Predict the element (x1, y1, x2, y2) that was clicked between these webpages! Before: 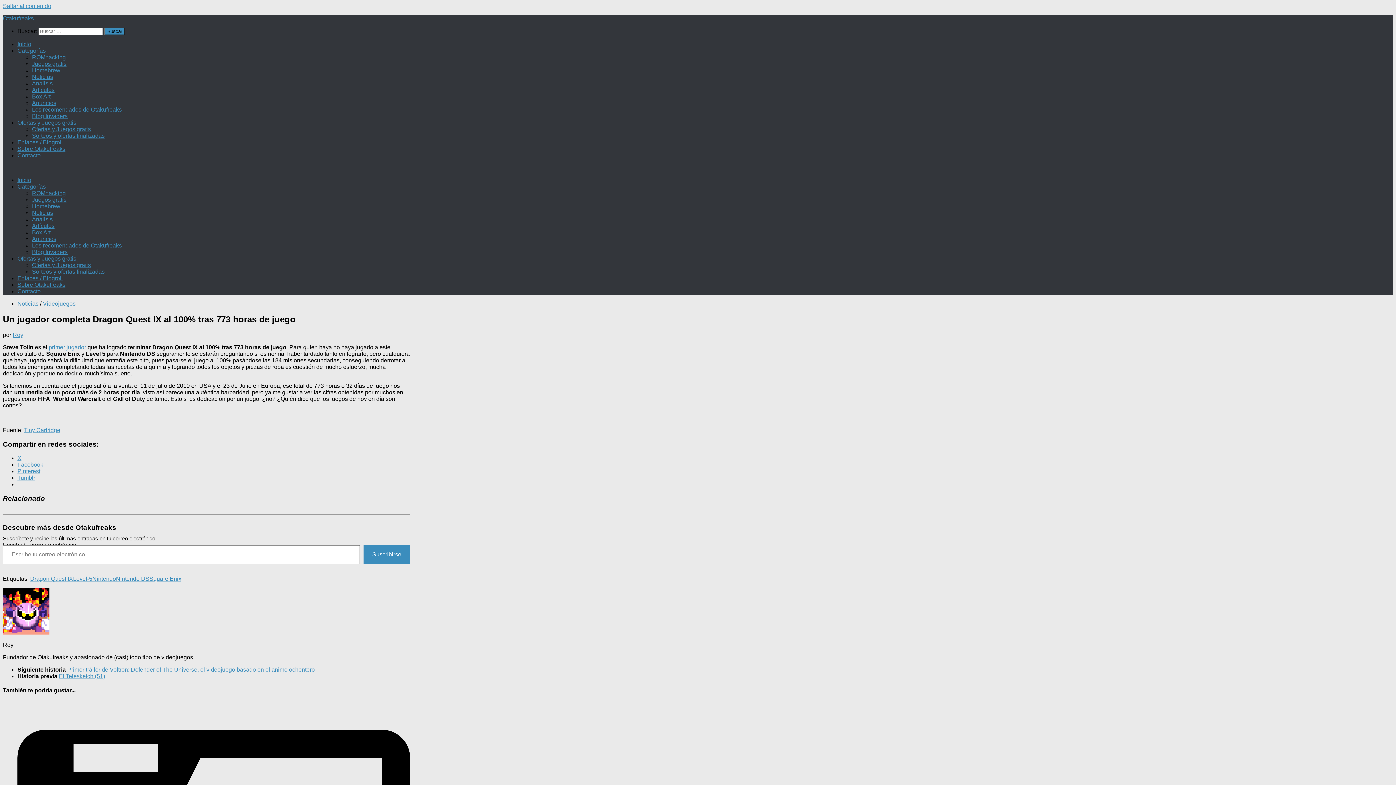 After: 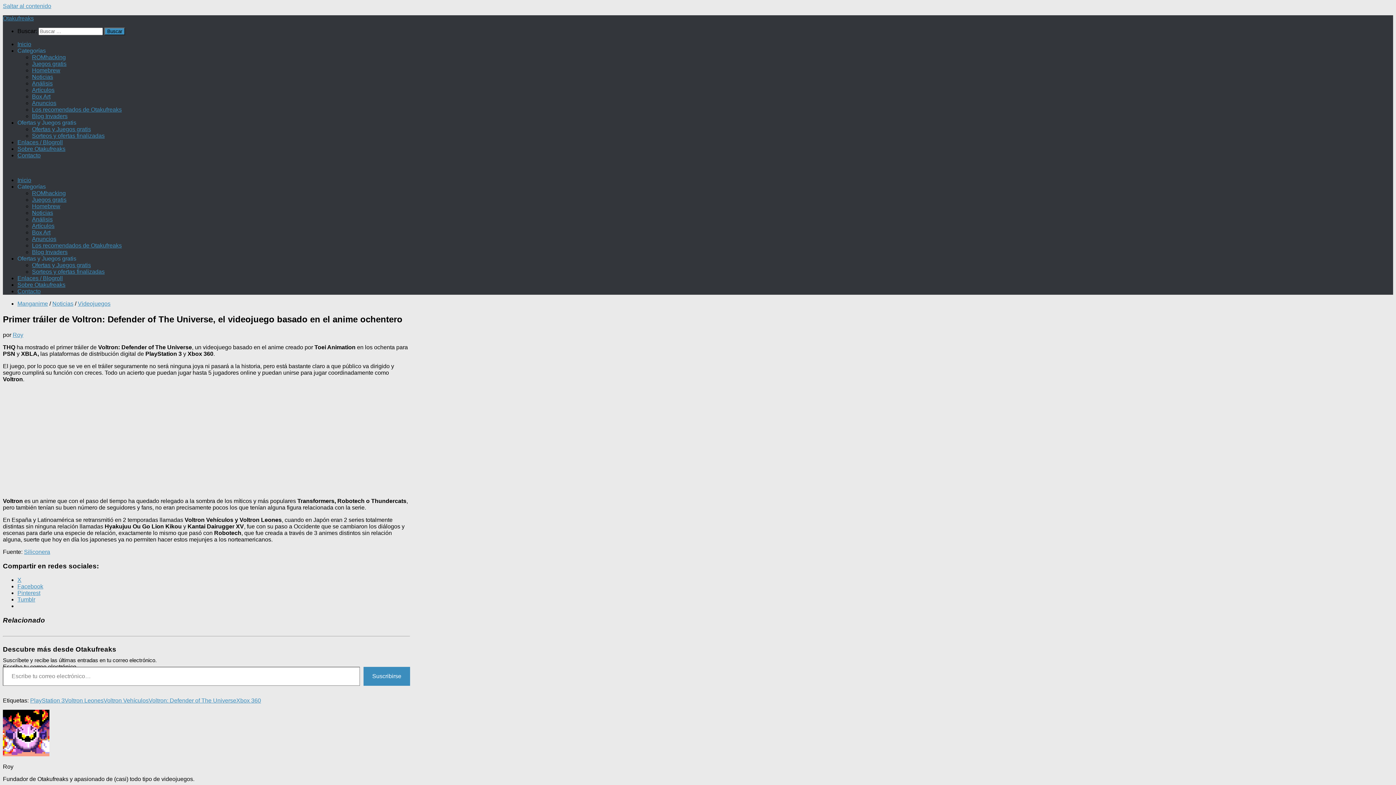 Action: label: Primer tráiler de Voltron: Defender of The Universe, el videojuego basado en el anime ochentero bbox: (67, 666, 314, 673)